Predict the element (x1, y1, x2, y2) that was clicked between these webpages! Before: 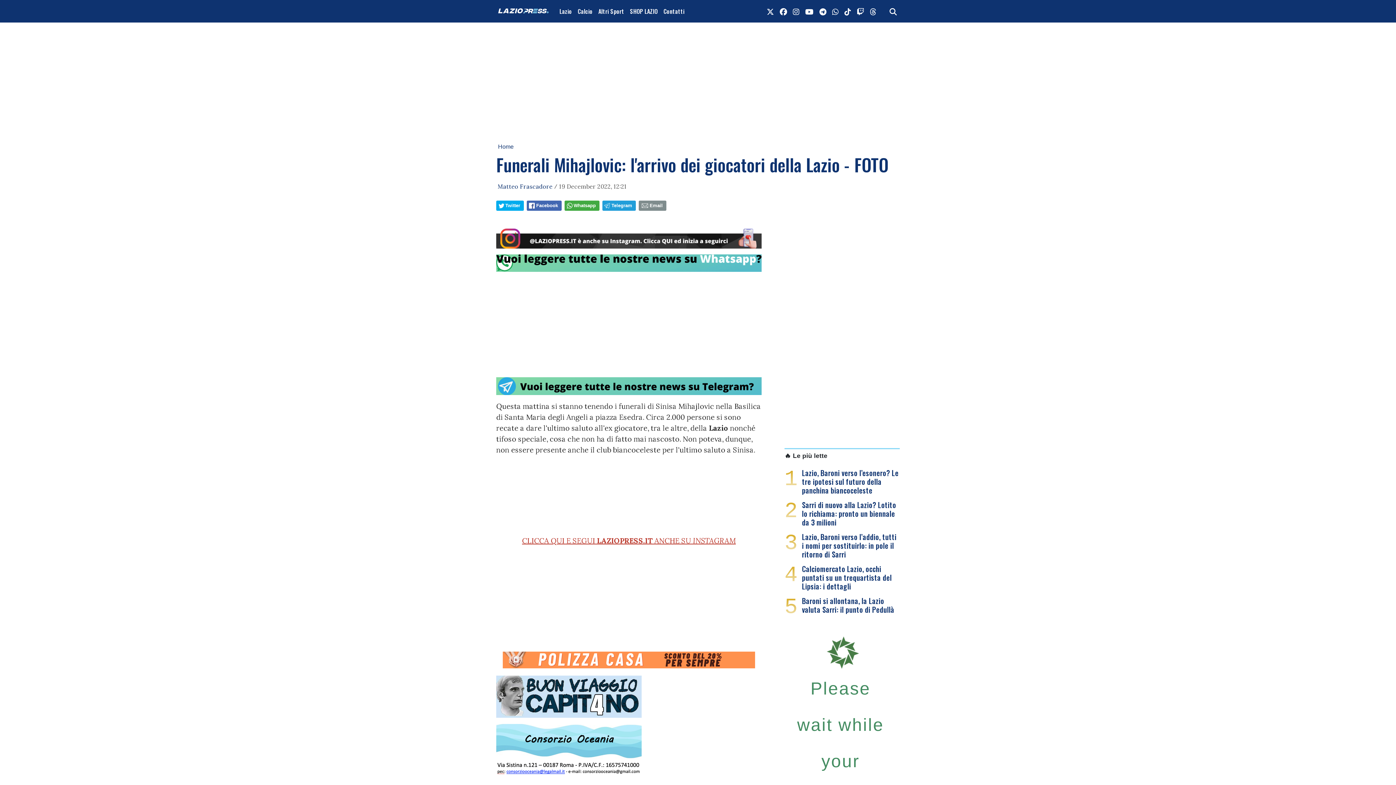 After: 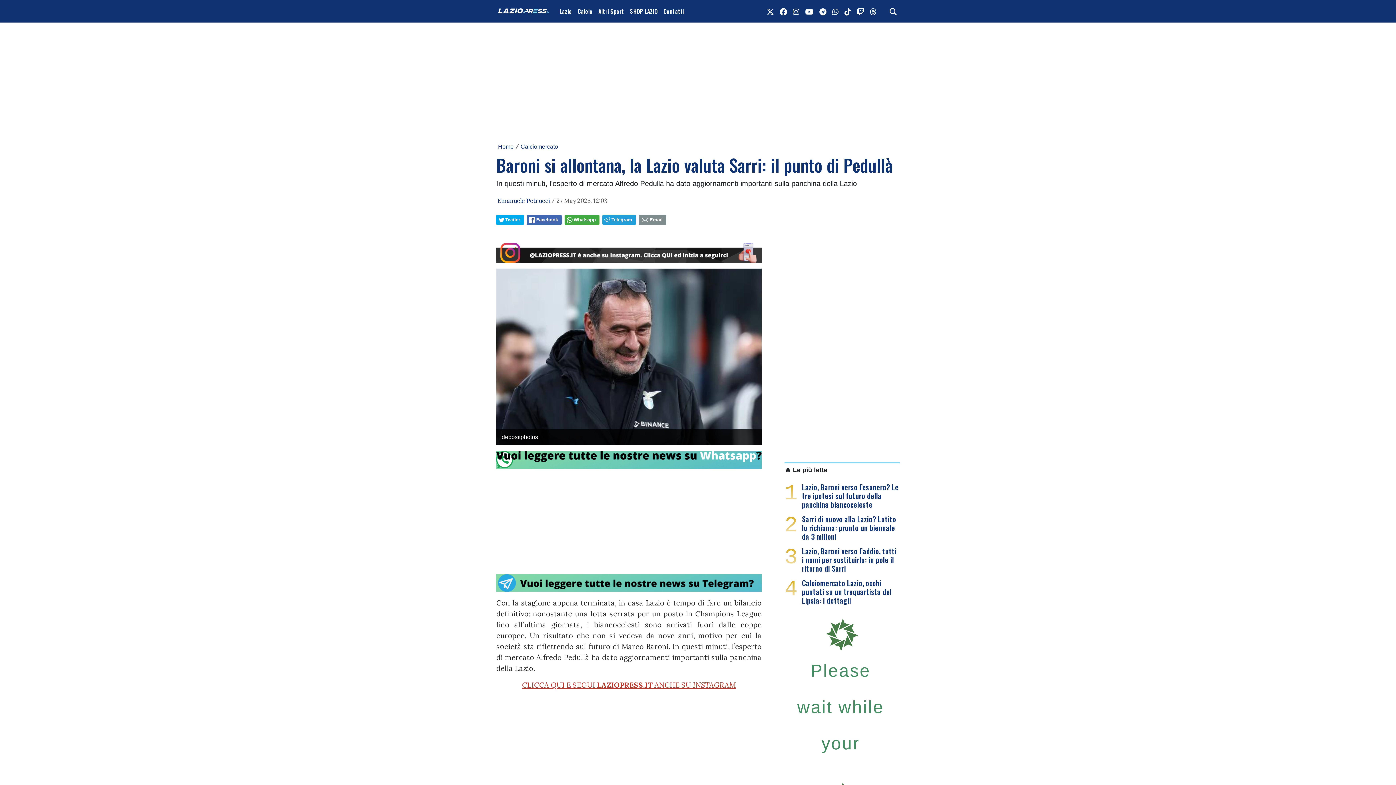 Action: label: 5
Baroni si allontana, la Lazio valuta Sarri: il punto di Pedullà bbox: (784, 596, 900, 625)